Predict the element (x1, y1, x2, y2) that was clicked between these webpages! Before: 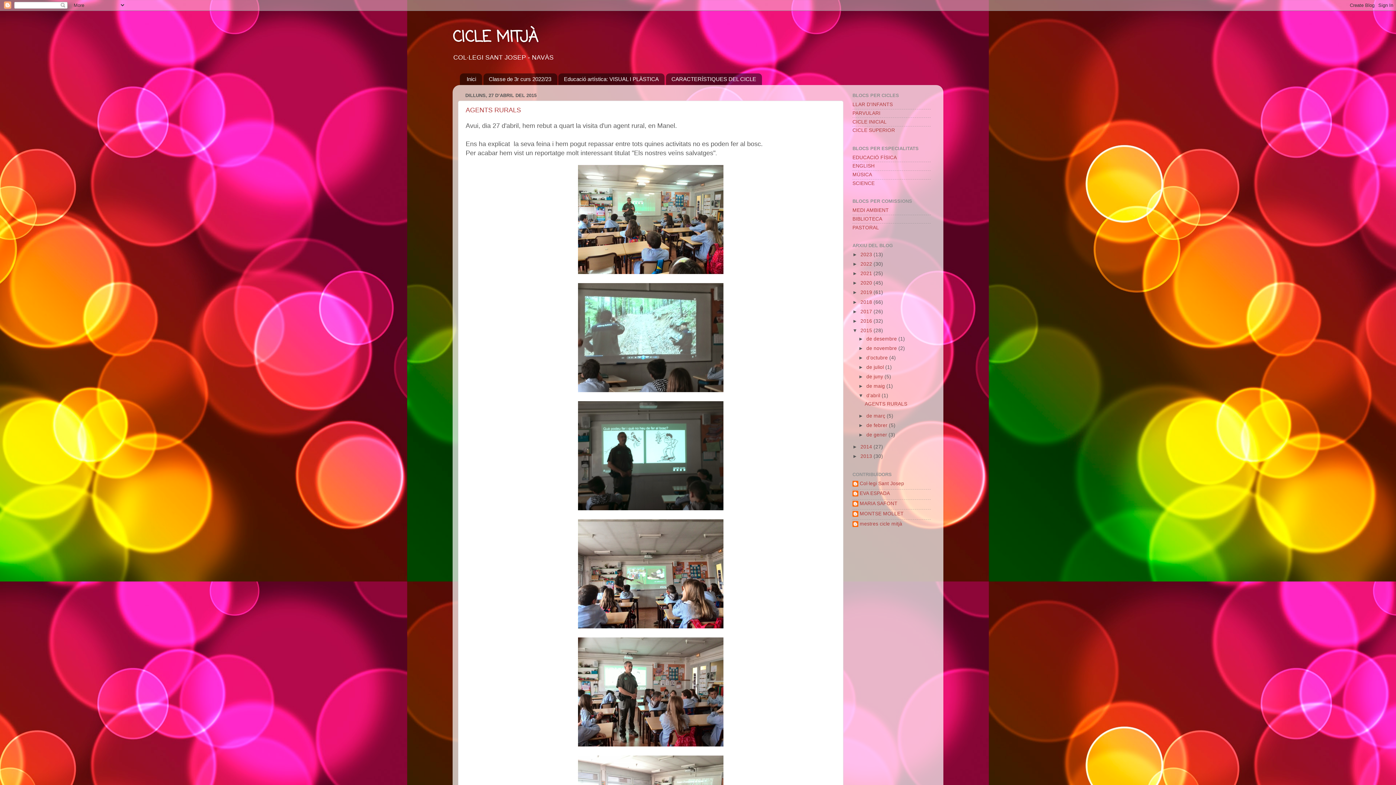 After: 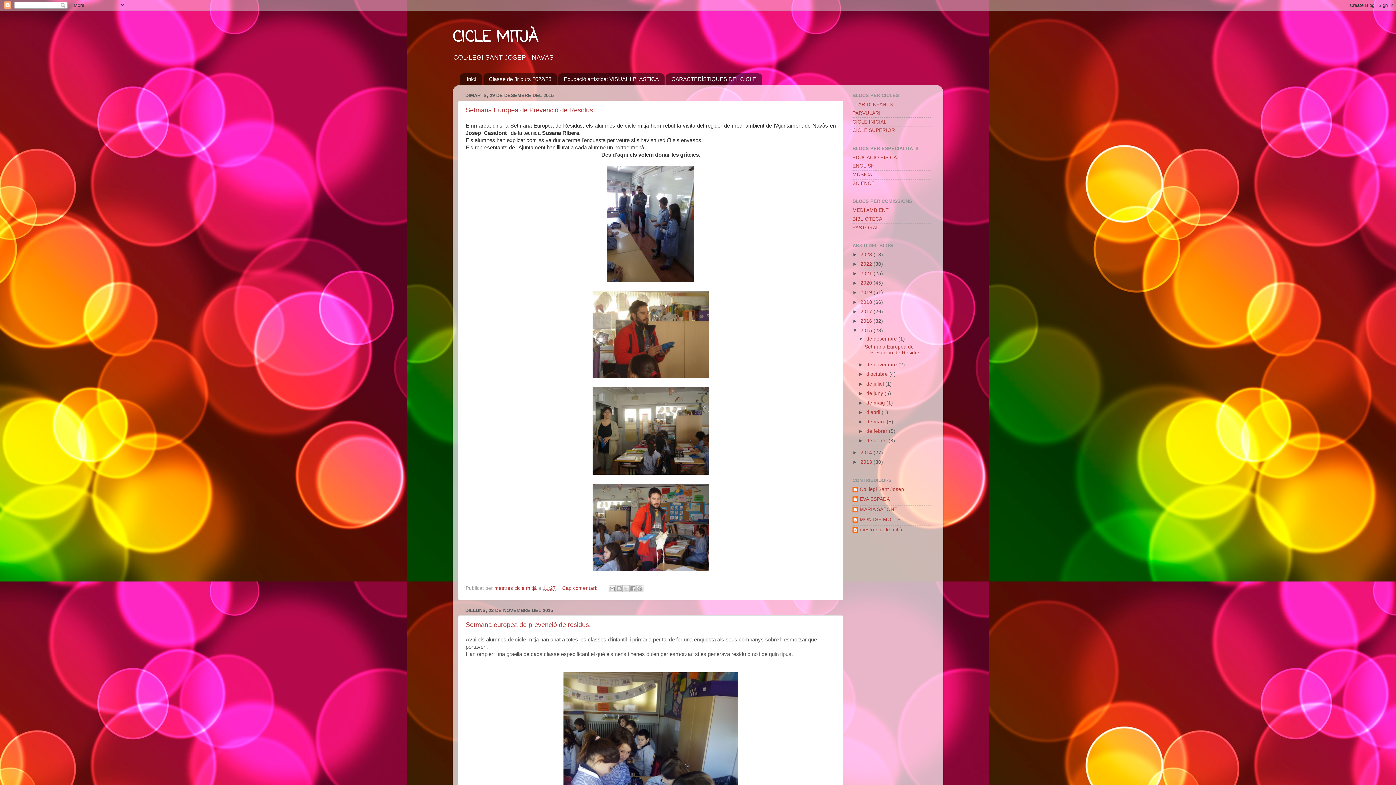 Action: label: 2015  bbox: (860, 327, 873, 333)